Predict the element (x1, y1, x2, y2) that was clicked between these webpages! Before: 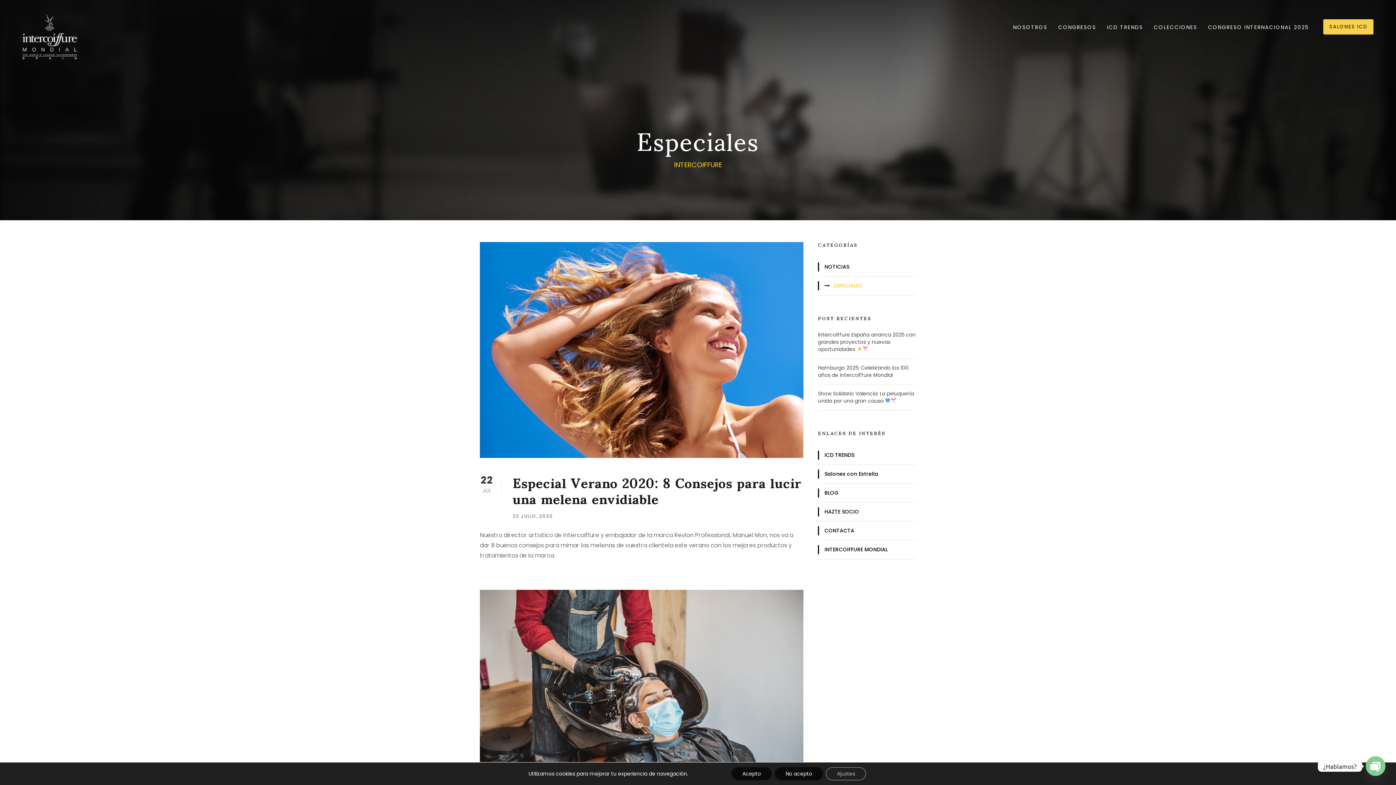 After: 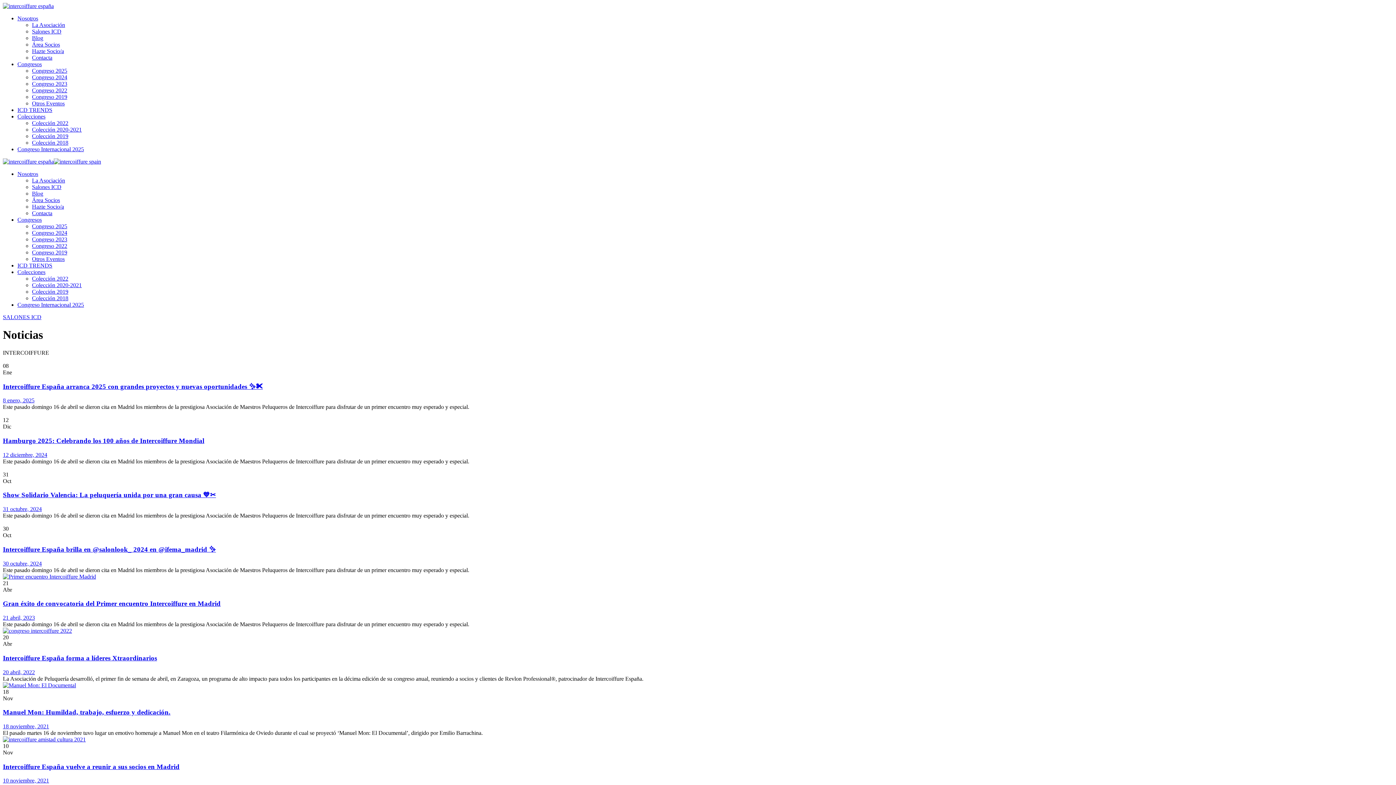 Action: bbox: (818, 262, 849, 271) label: NOTICIAS